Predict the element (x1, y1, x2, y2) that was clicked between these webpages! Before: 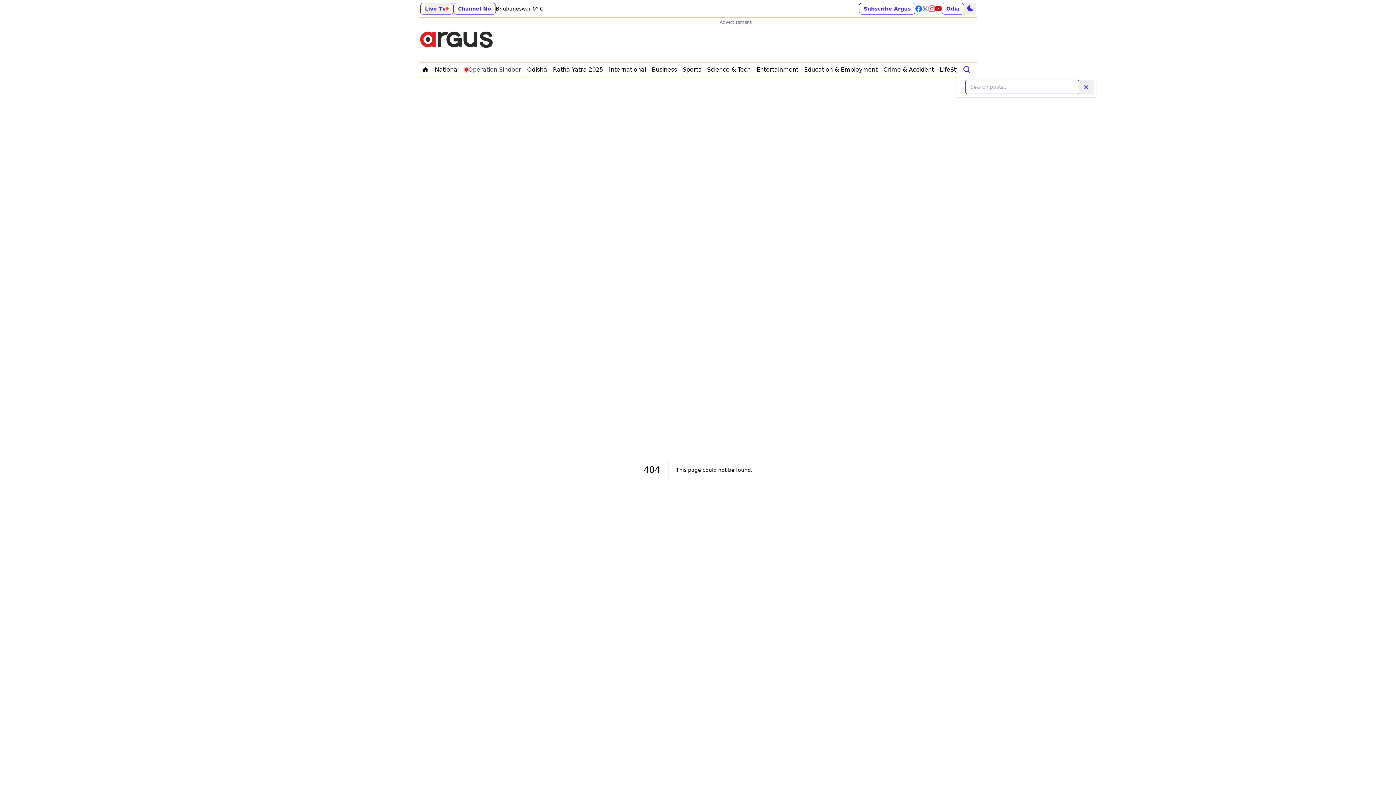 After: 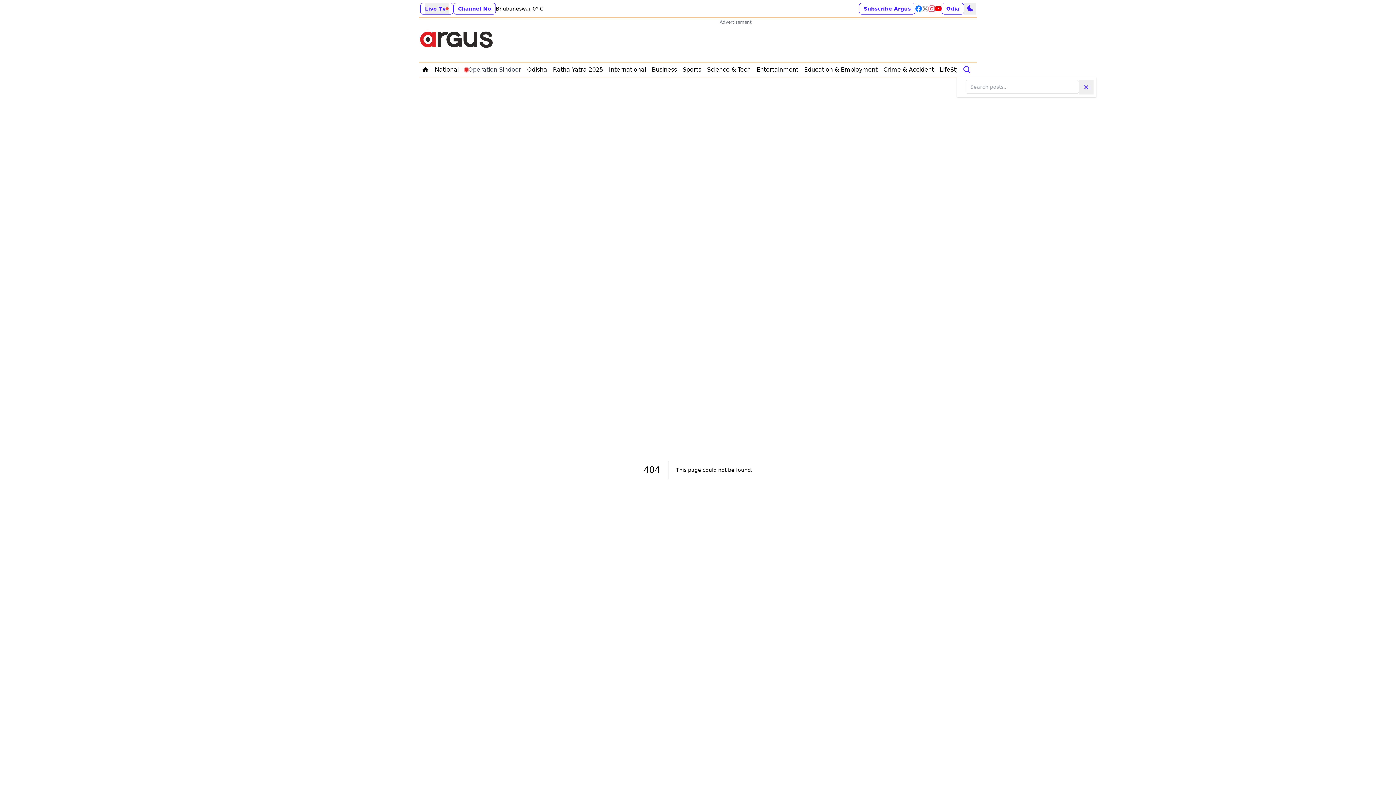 Action: bbox: (922, 5, 928, 12)